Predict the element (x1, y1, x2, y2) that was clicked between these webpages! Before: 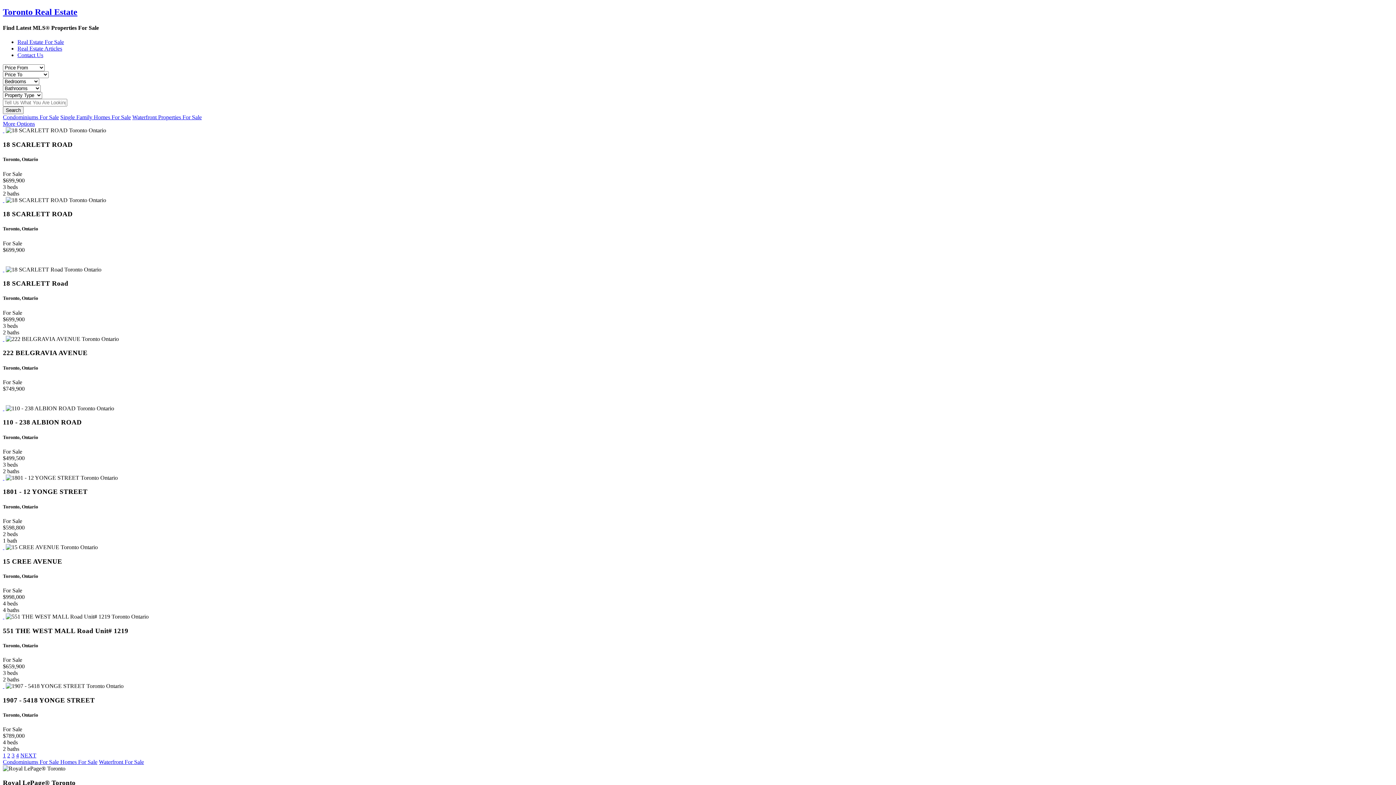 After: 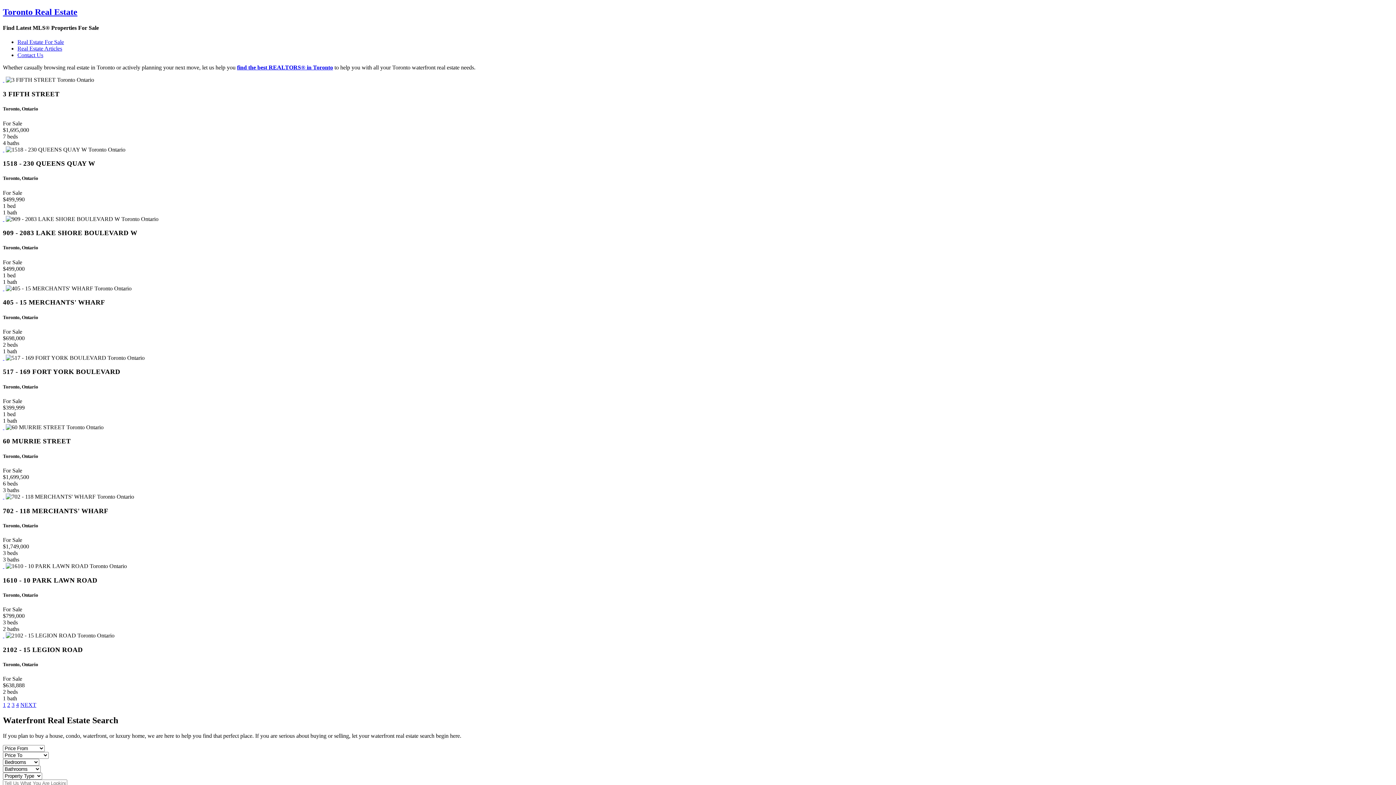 Action: bbox: (132, 114, 201, 120) label: Waterfront Properties For Sale